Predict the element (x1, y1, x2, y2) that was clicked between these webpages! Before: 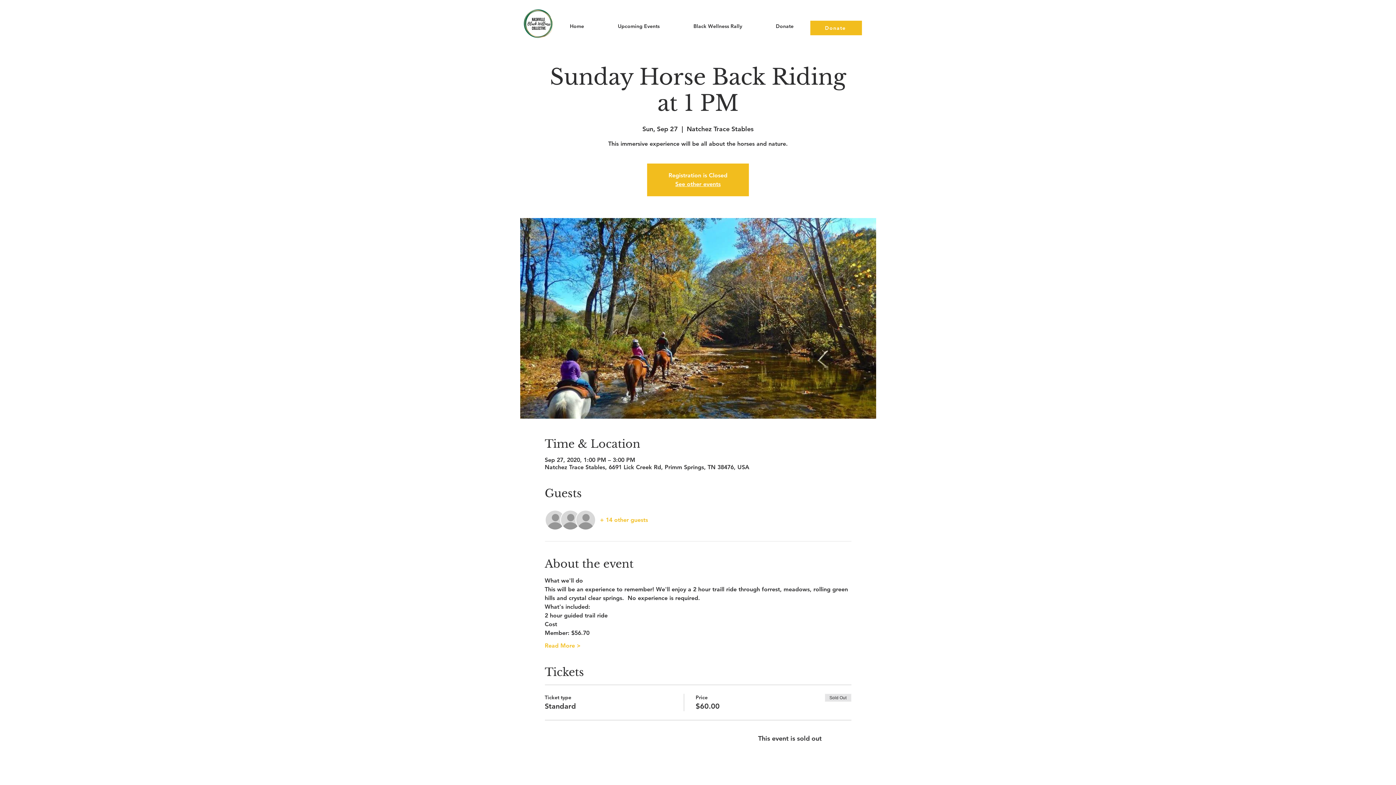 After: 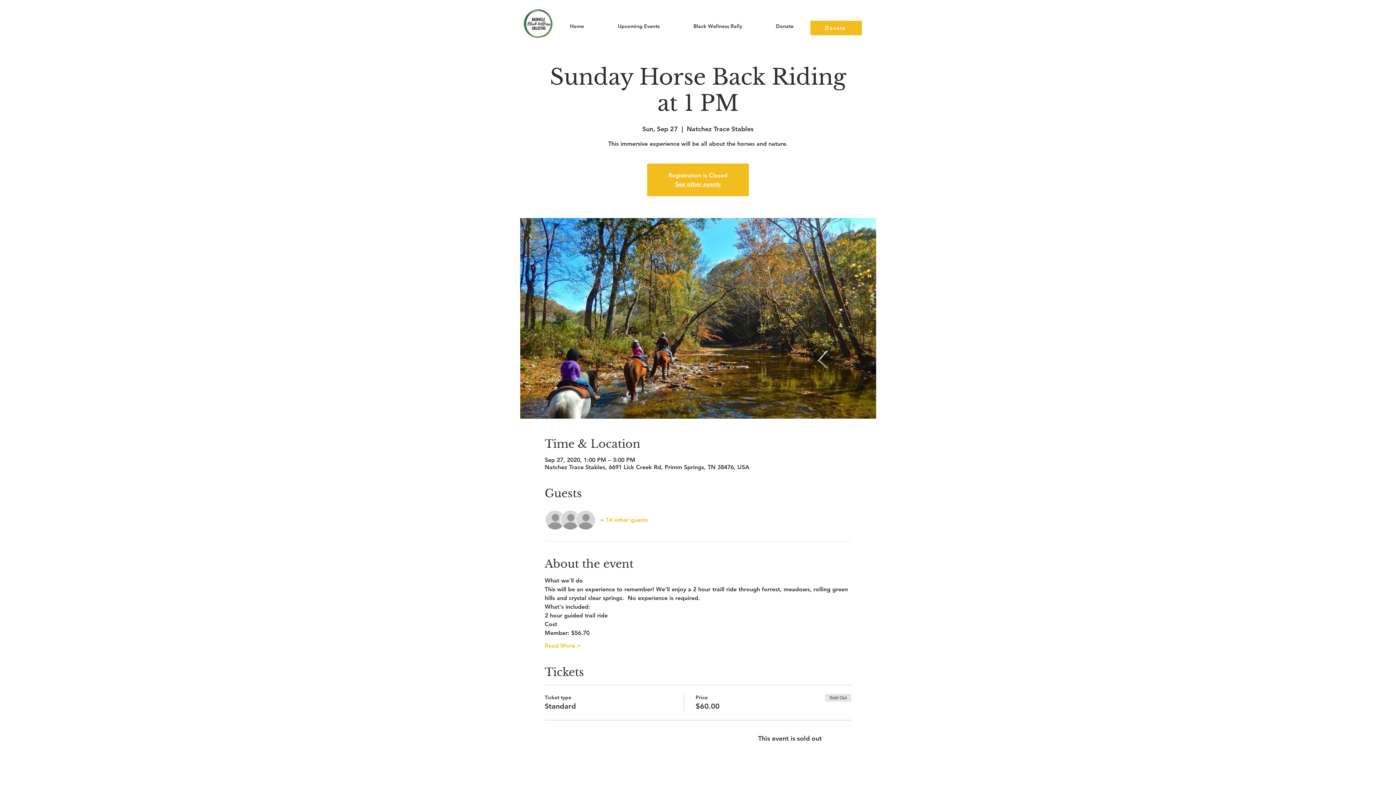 Action: label: + 14 other guests bbox: (600, 516, 648, 524)